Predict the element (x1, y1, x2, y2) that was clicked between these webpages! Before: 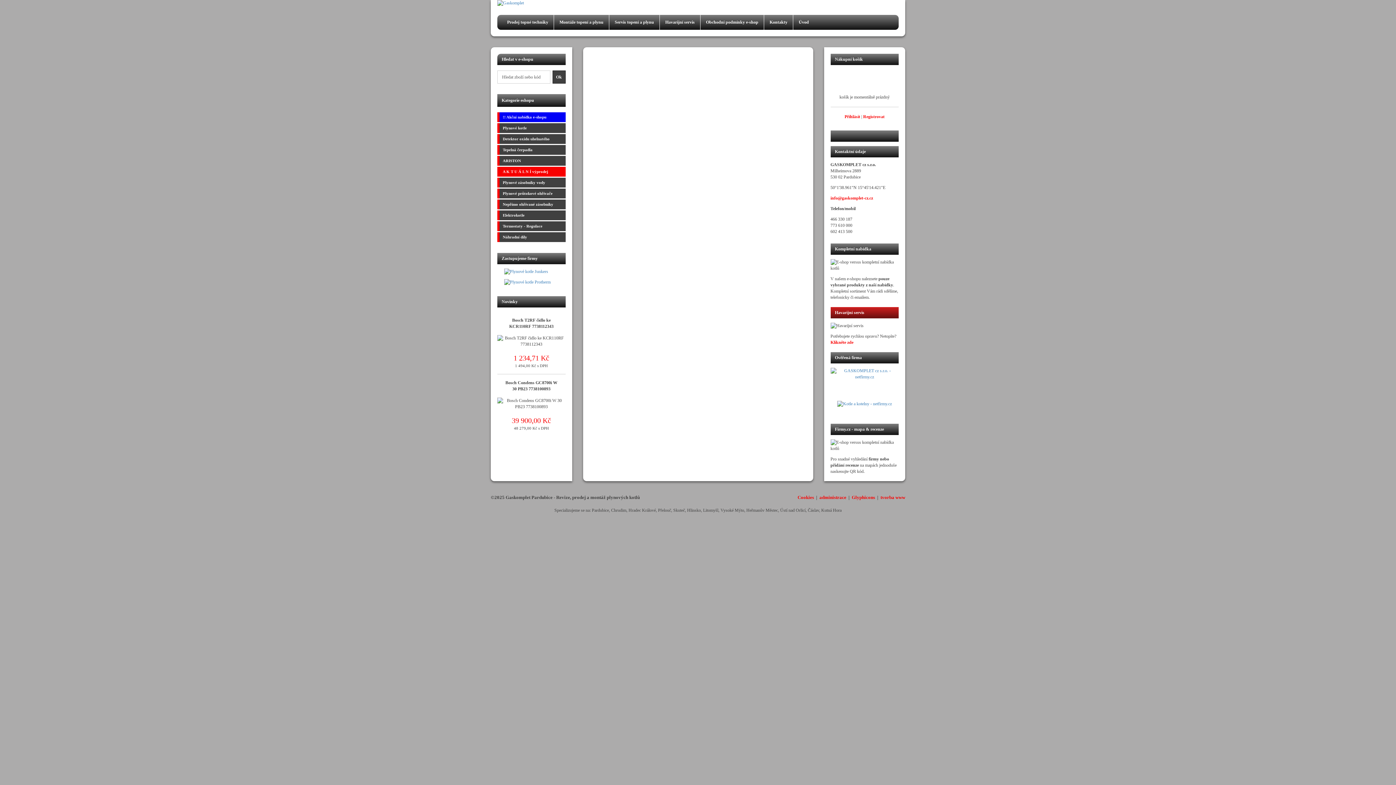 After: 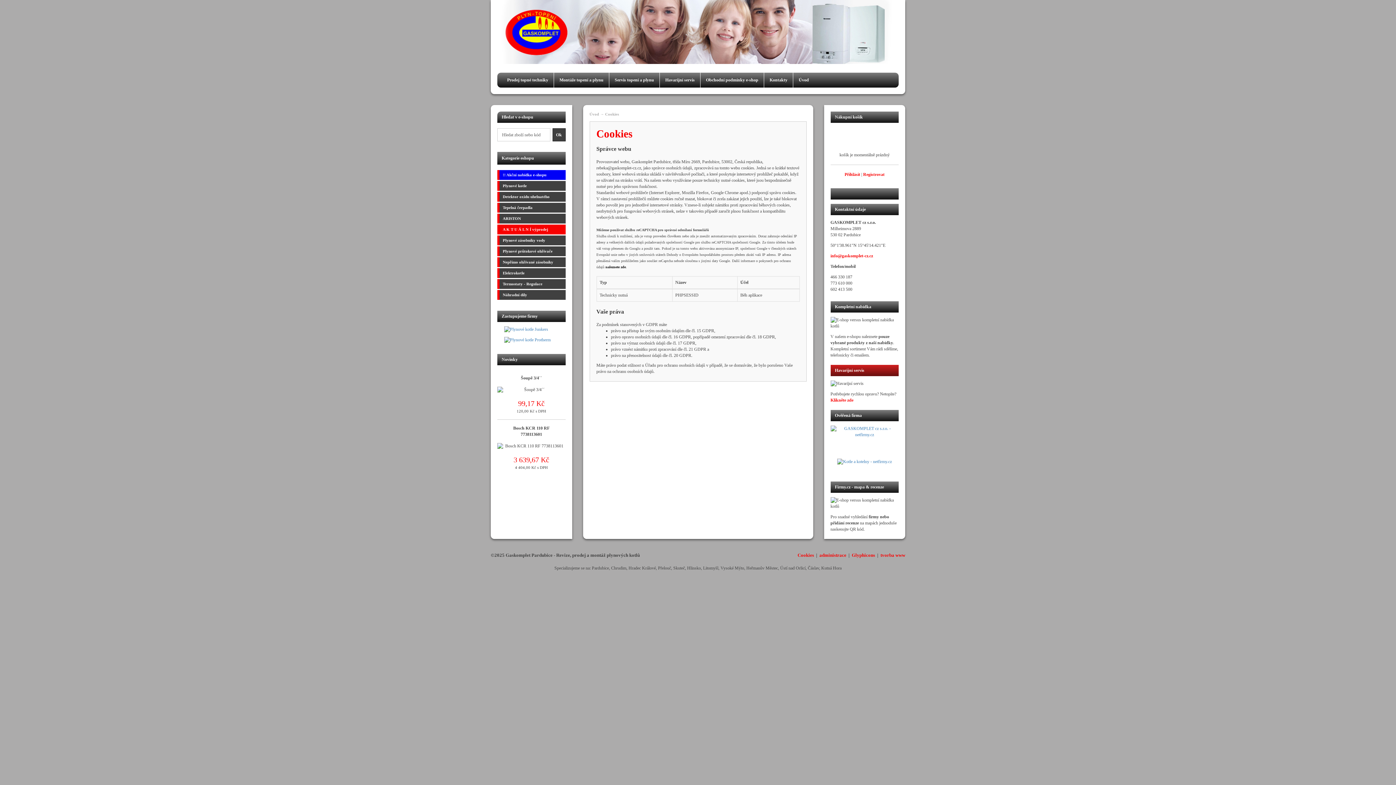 Action: label: Cookies bbox: (797, 494, 814, 500)